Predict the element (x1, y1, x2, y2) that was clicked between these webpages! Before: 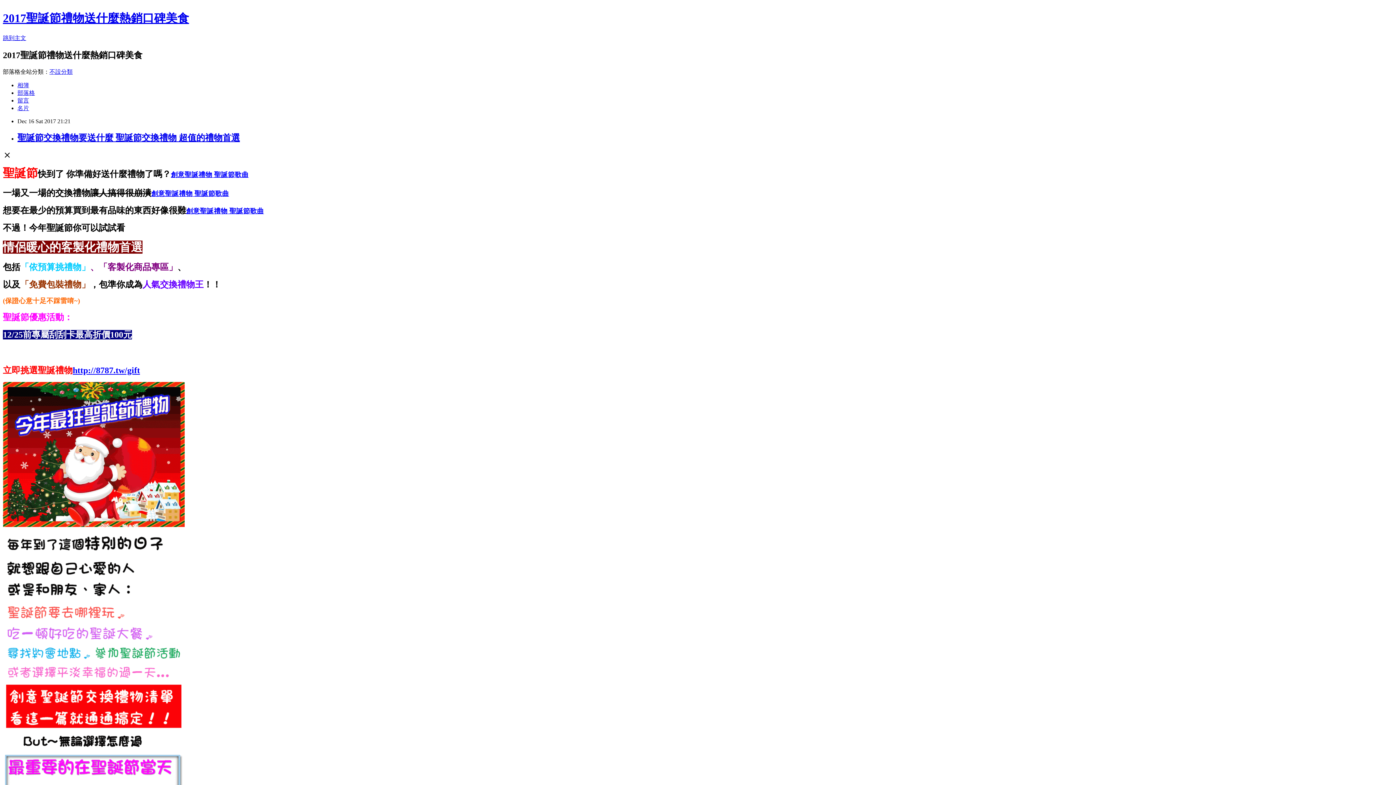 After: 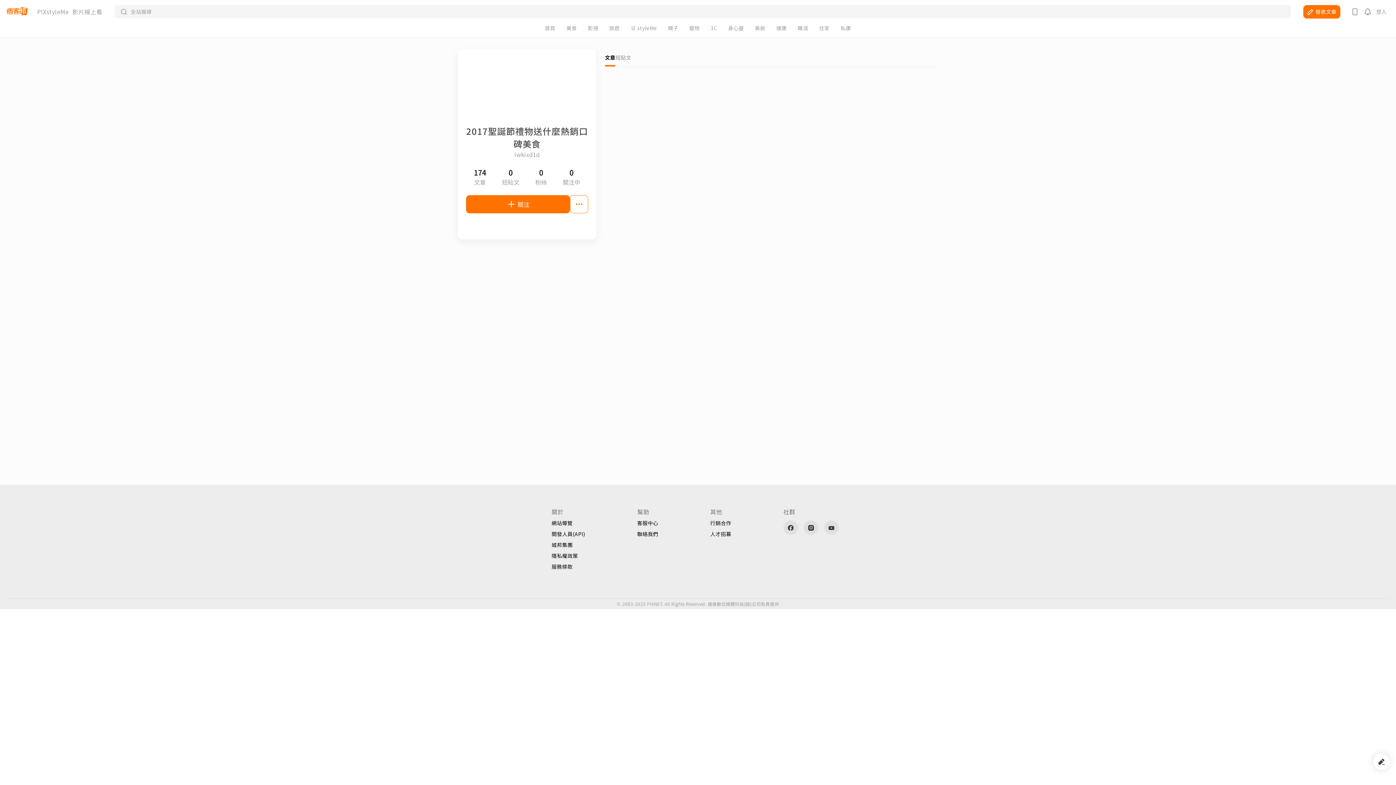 Action: bbox: (17, 104, 29, 111) label: 名片